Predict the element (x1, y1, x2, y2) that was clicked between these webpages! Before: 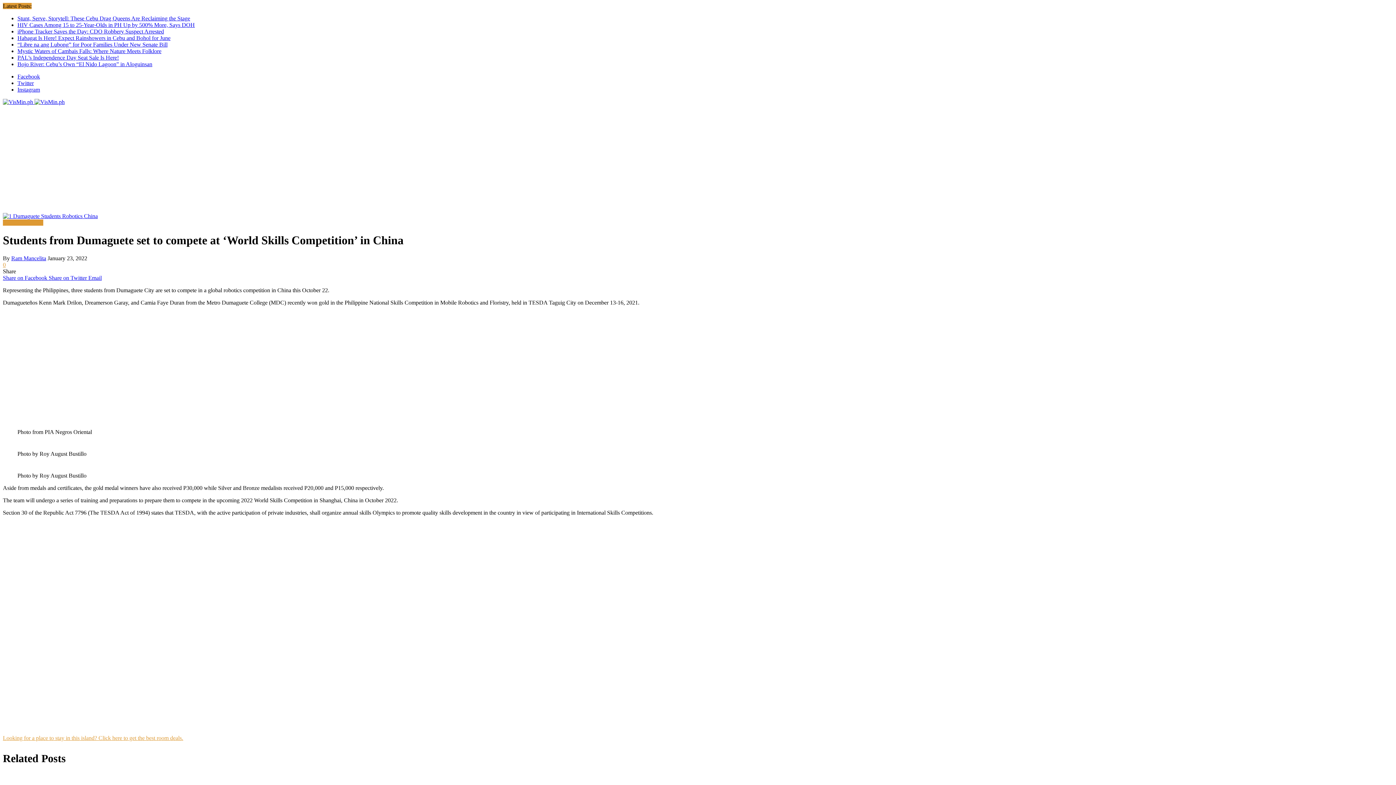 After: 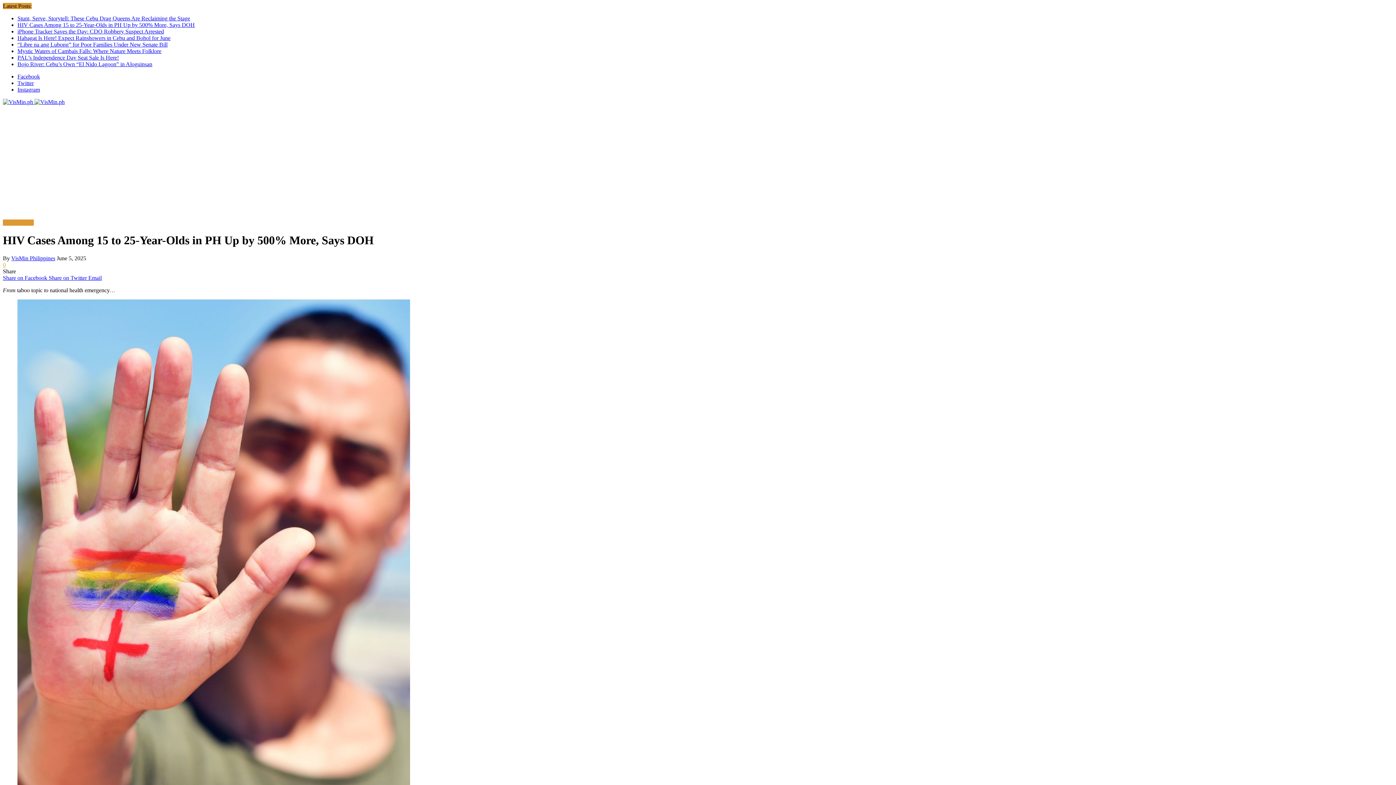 Action: bbox: (17, 21, 194, 28) label: HIV Cases Among 15 to 25-Year-Olds in PH Up by 500% More, Says DOH